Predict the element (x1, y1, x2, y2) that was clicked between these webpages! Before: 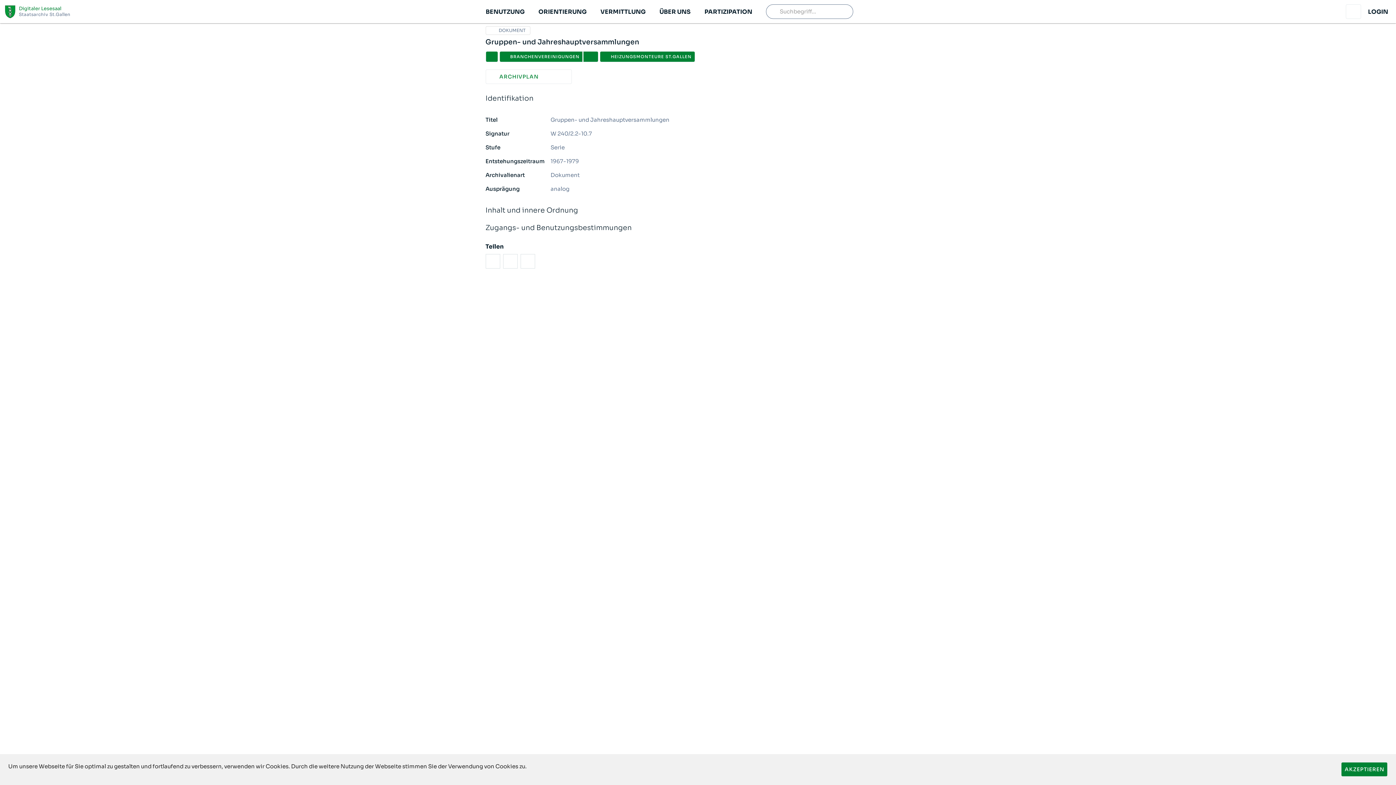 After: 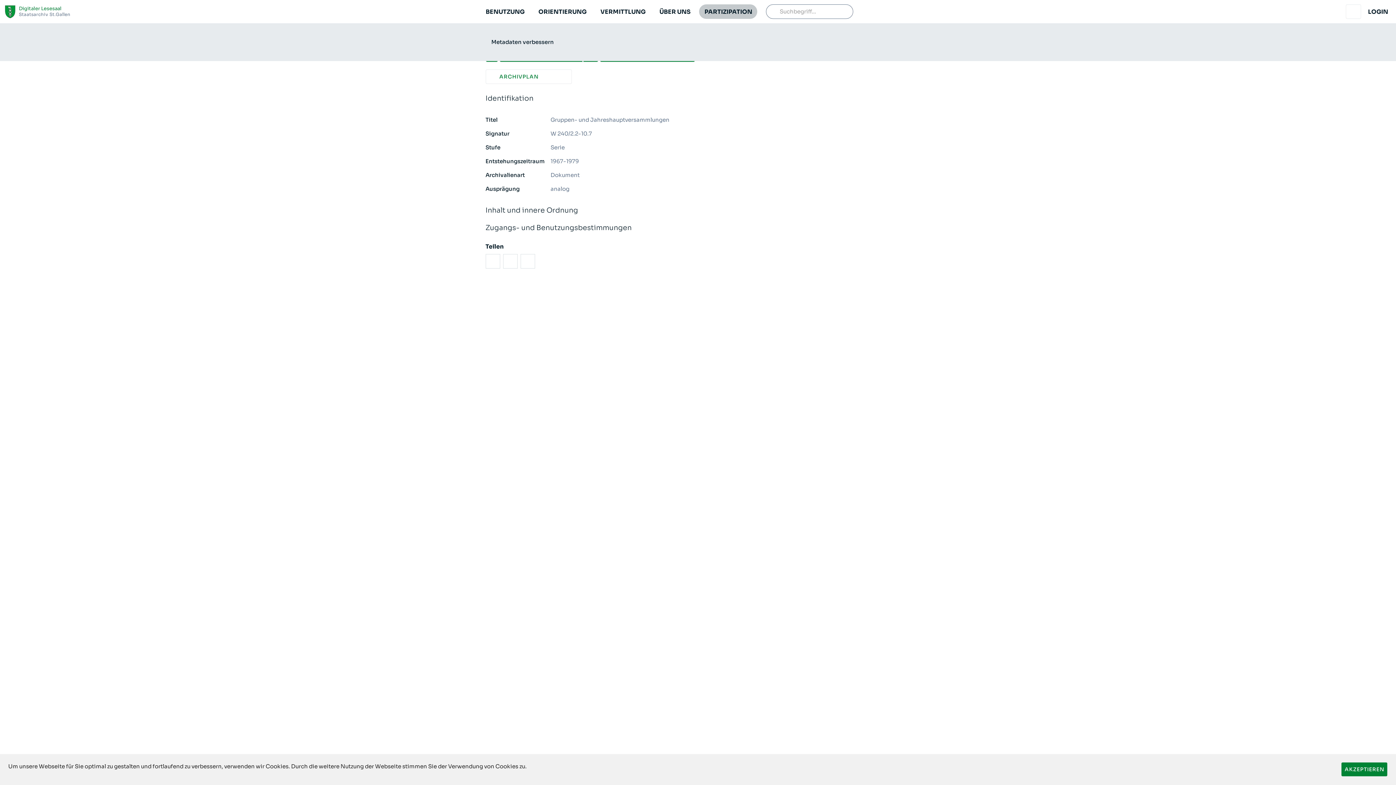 Action: label: PARTIZIPATION bbox: (699, 4, 757, 18)